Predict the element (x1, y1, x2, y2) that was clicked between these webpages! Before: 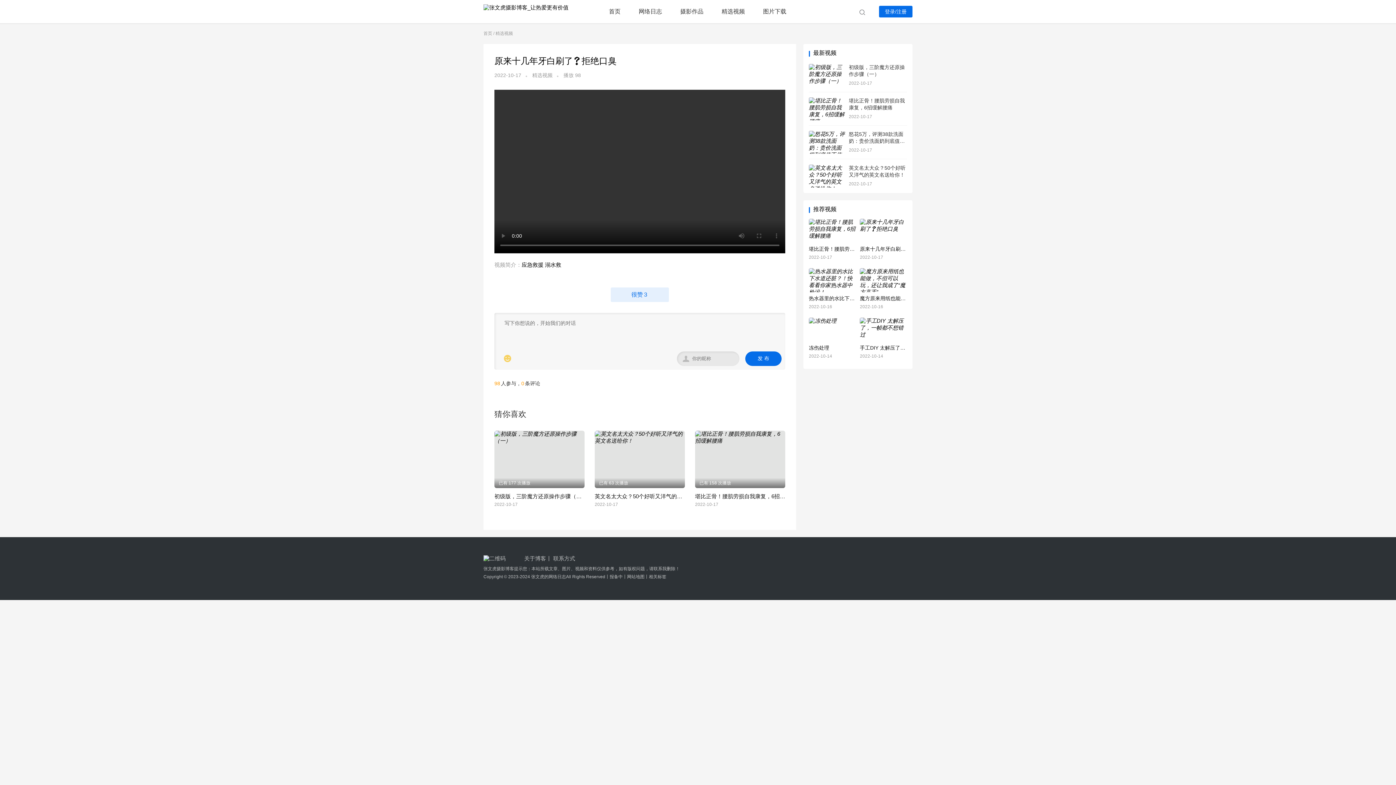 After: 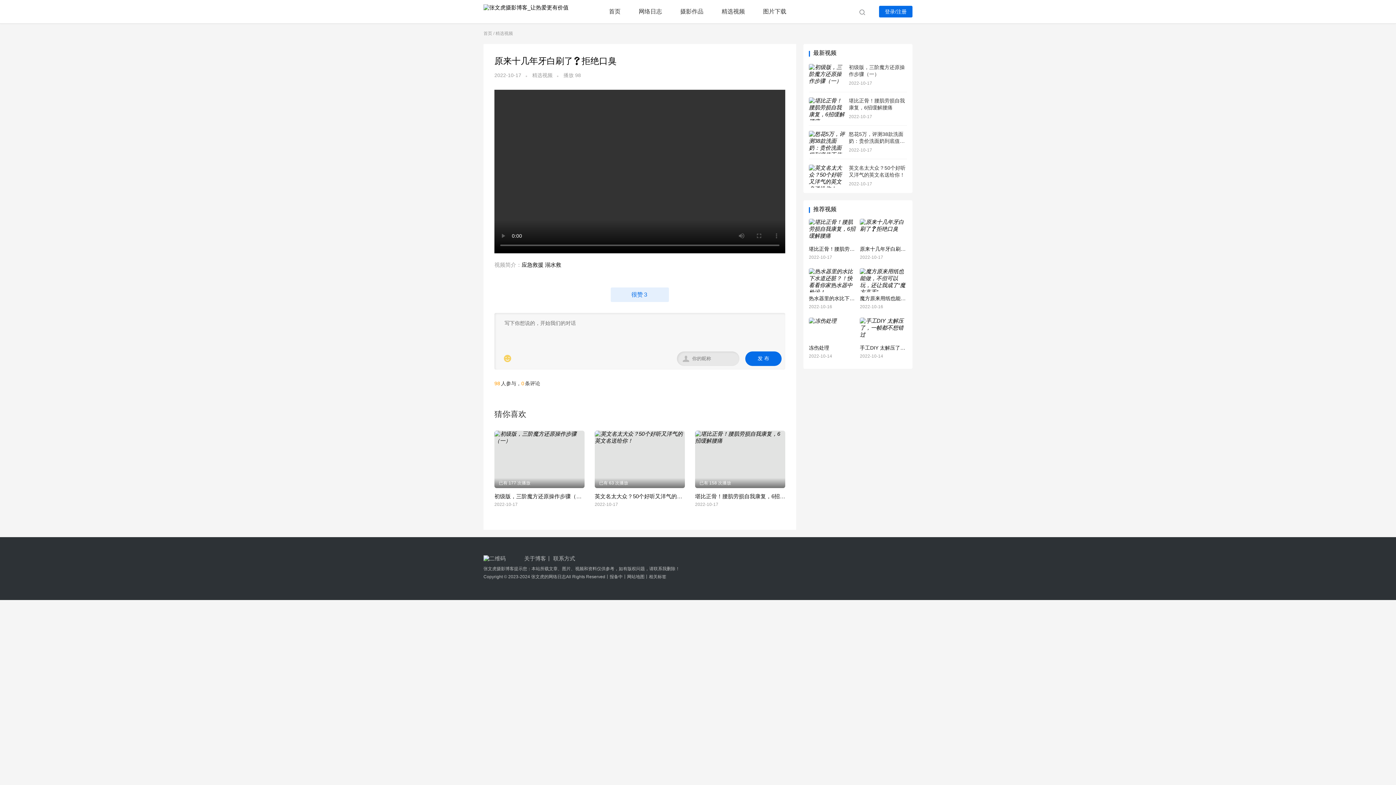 Action: bbox: (483, 4, 568, 18)